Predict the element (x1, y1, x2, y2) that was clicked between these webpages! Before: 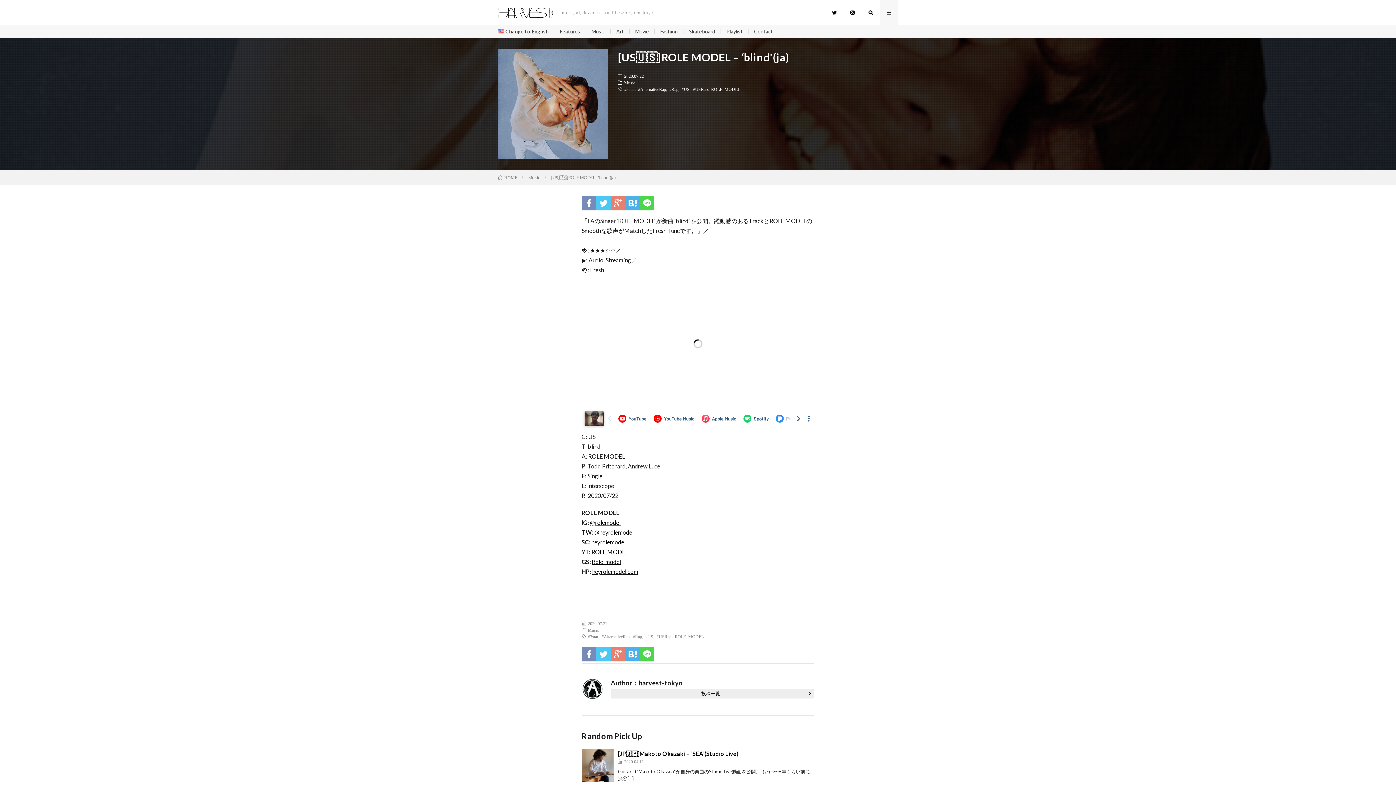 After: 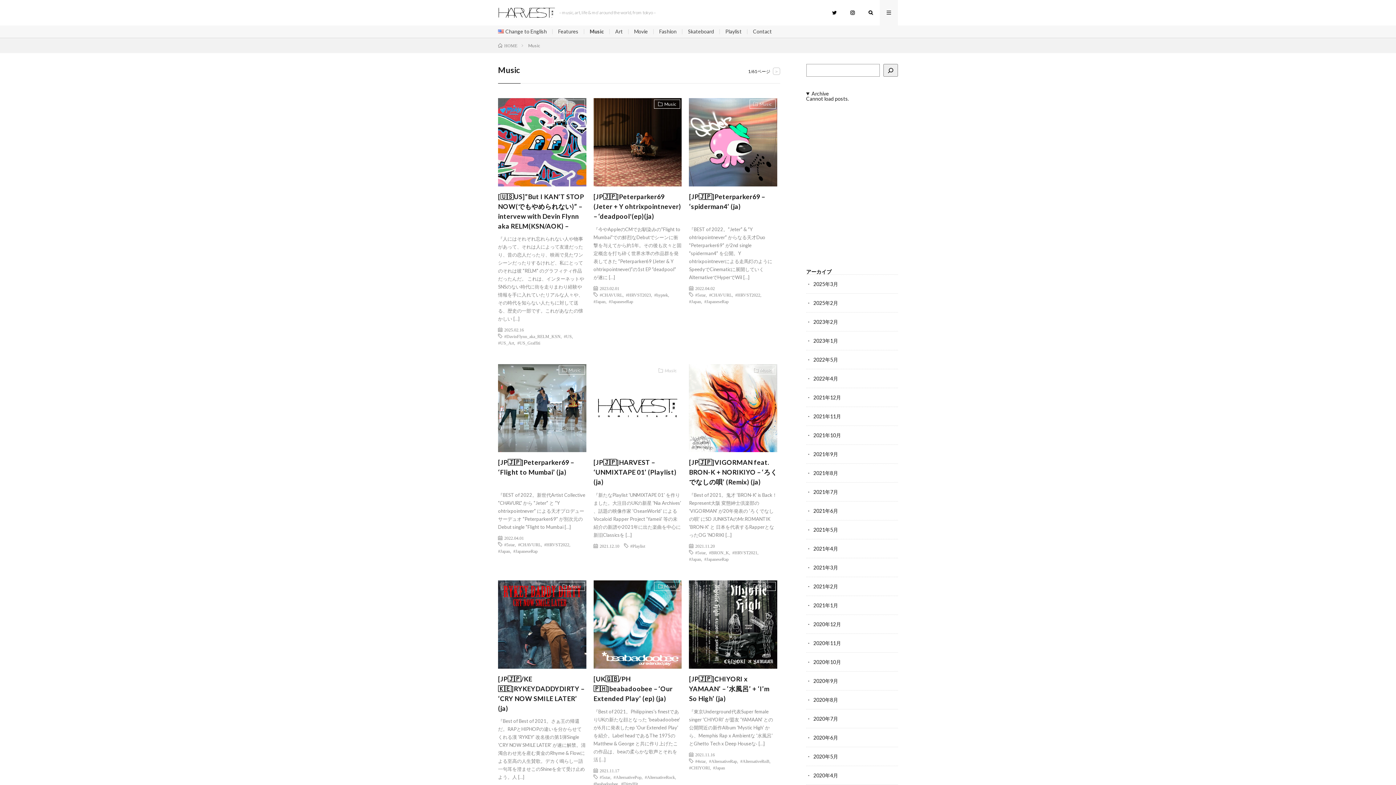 Action: label: Music bbox: (528, 174, 540, 180)